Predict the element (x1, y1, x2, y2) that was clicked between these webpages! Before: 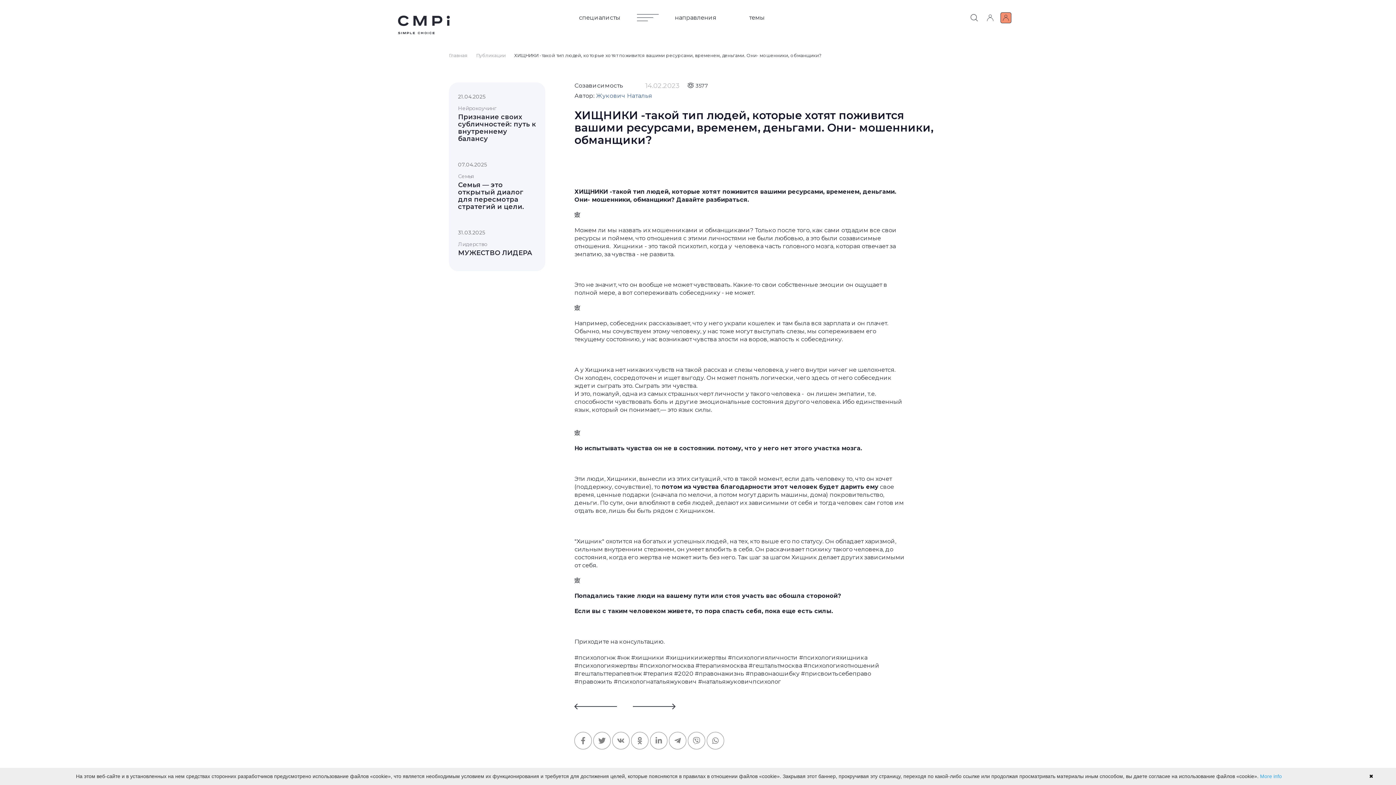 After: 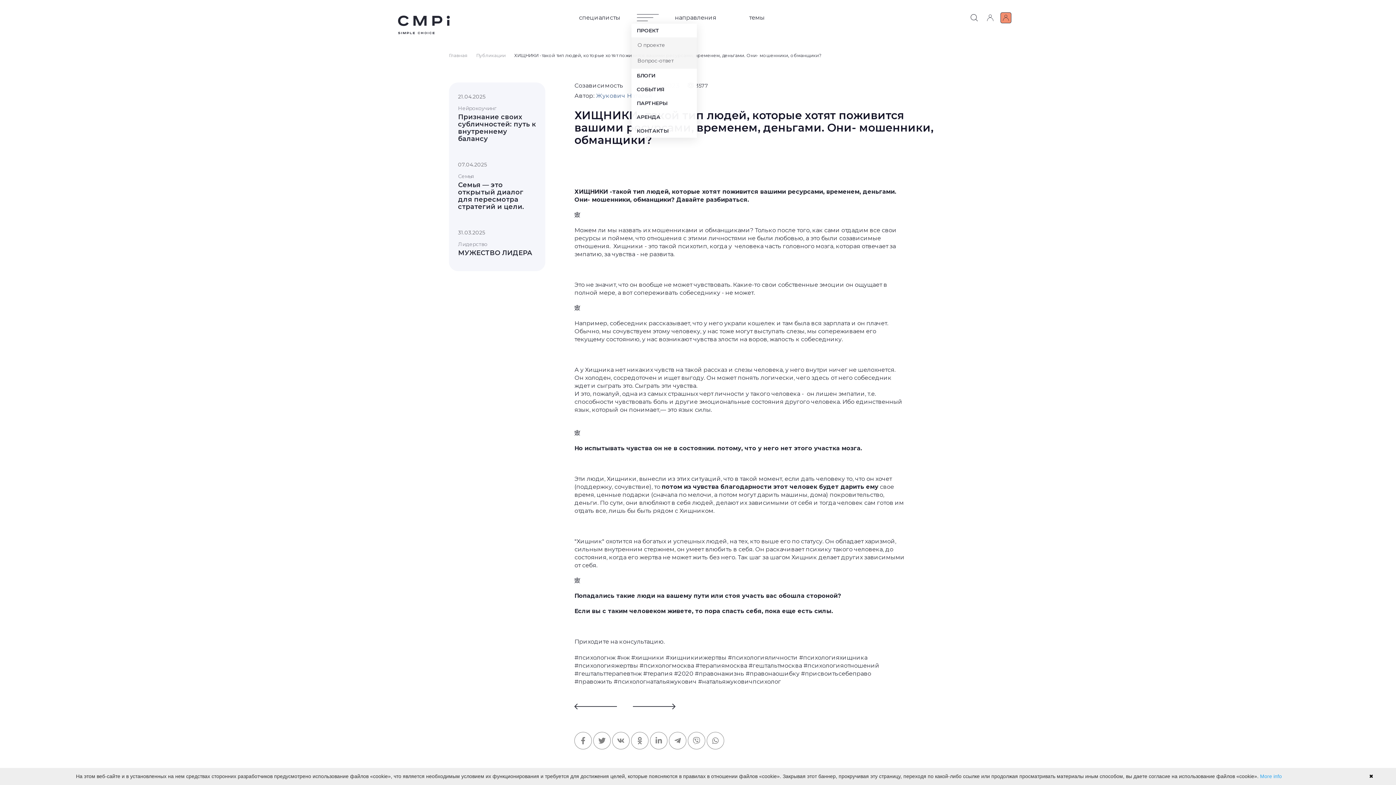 Action: bbox: (636, 12, 658, 23)